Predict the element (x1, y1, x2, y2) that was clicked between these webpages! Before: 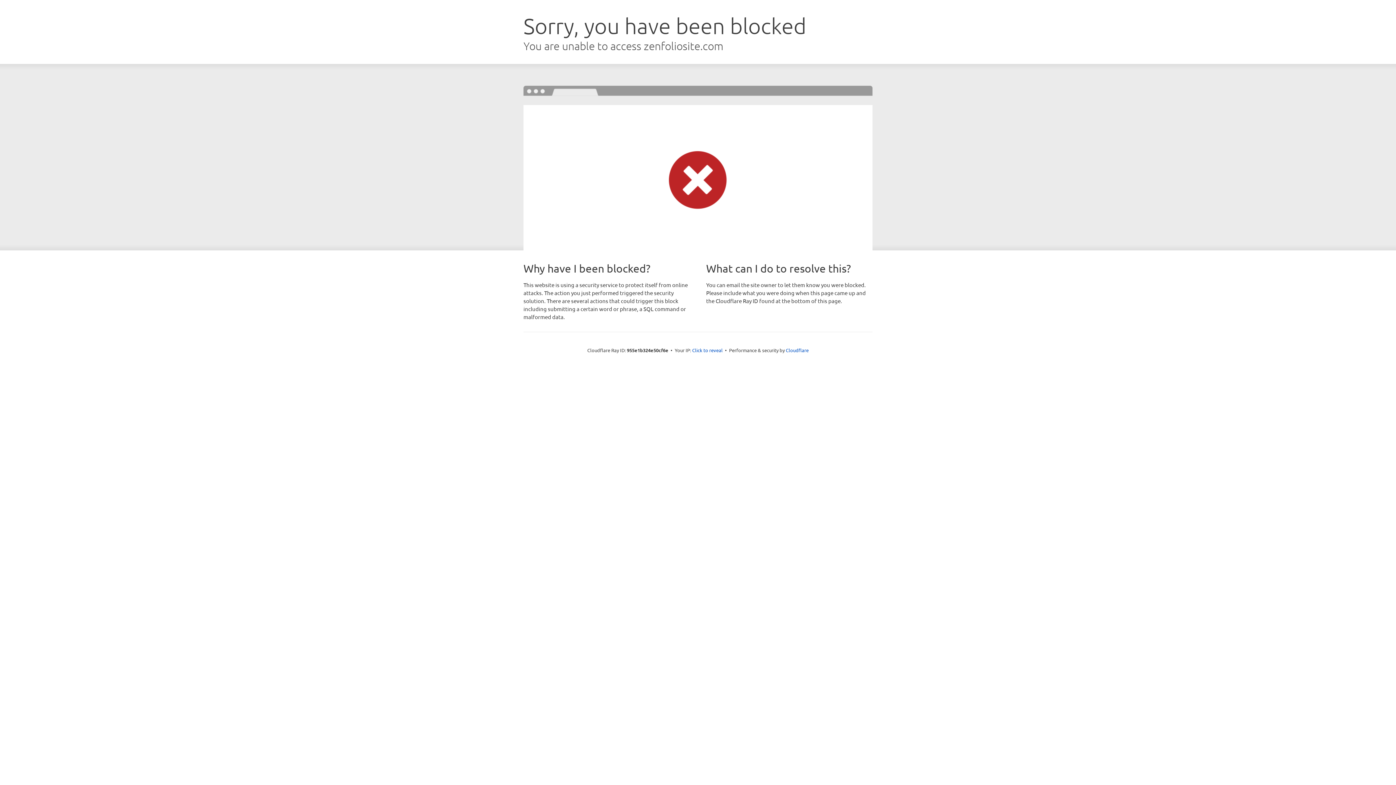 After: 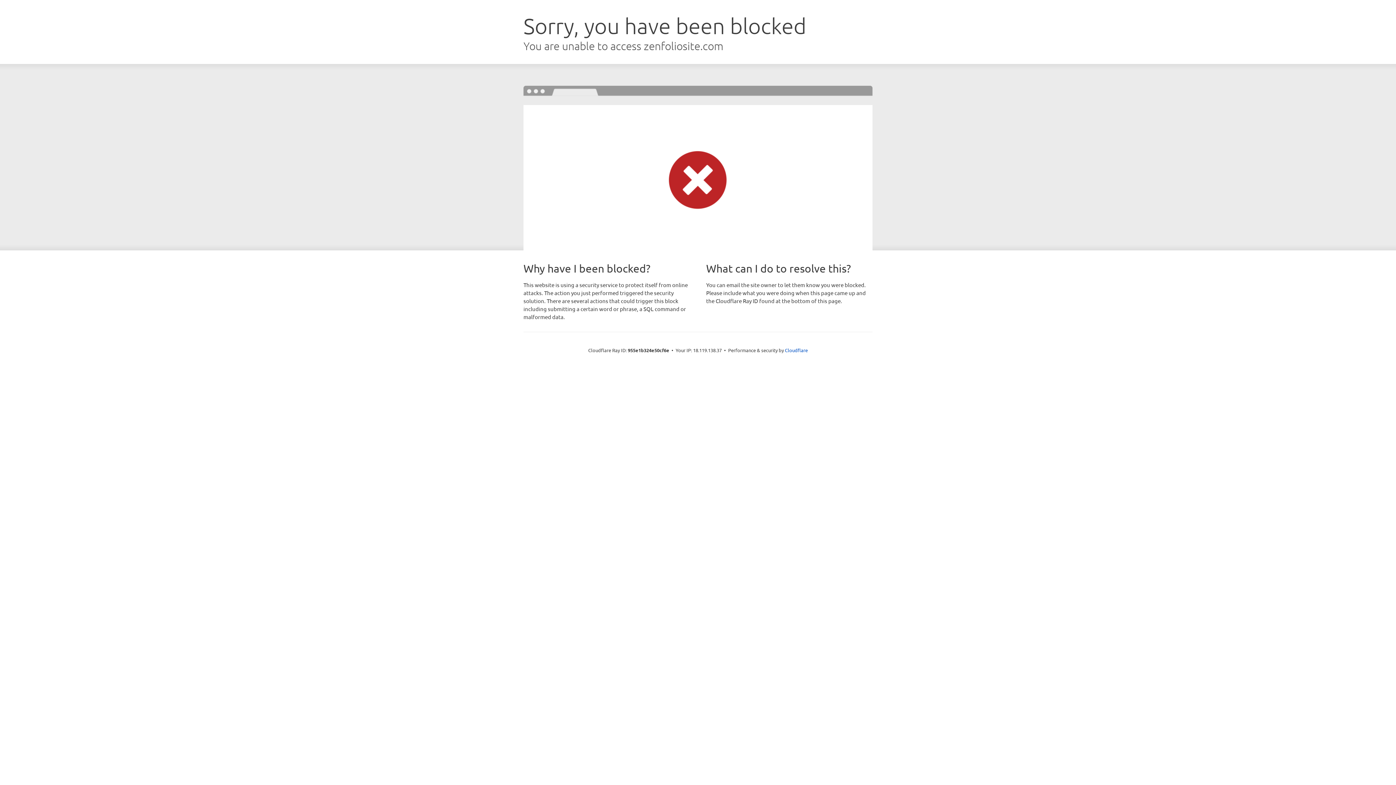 Action: label: Click to reveal bbox: (692, 346, 722, 353)